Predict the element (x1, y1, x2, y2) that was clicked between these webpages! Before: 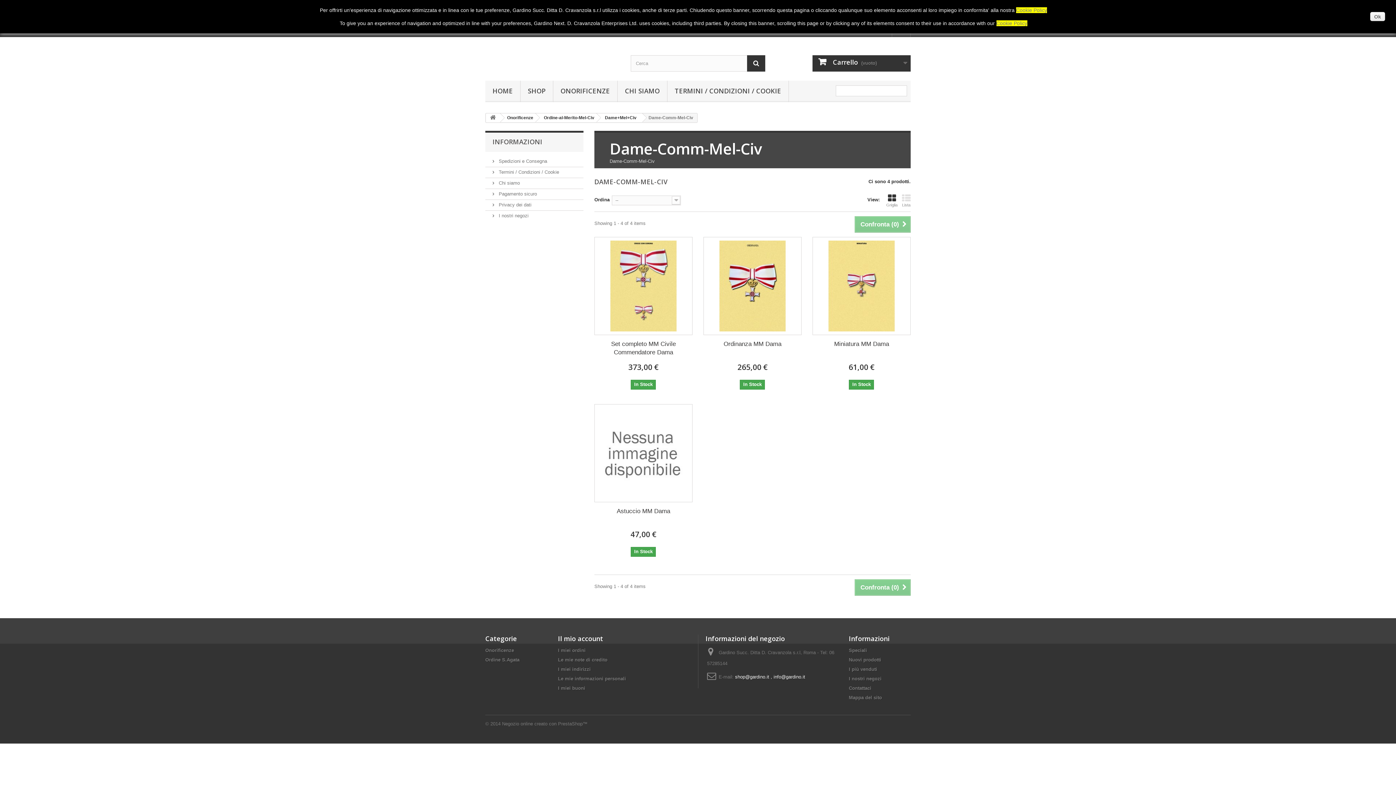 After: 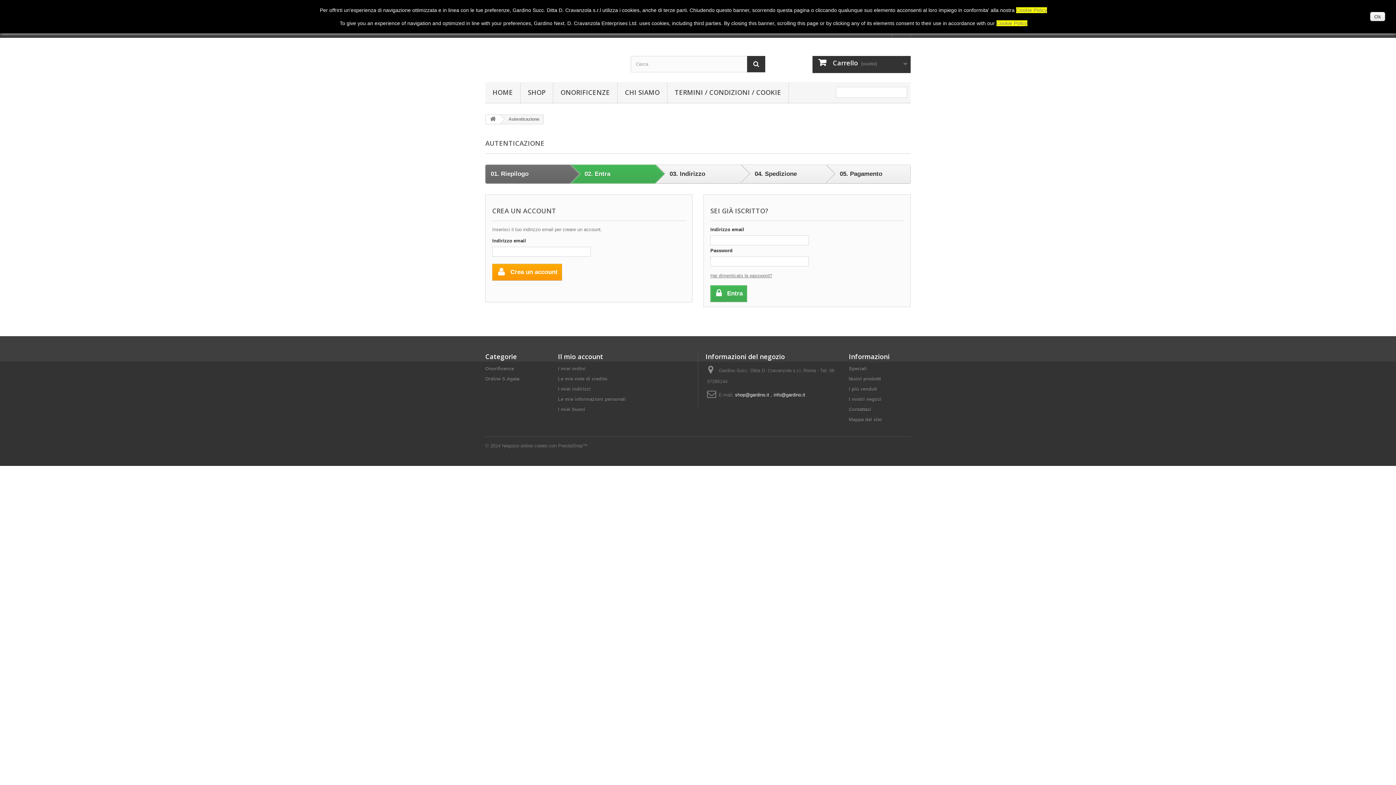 Action: label: I miei buoni bbox: (558, 685, 585, 691)